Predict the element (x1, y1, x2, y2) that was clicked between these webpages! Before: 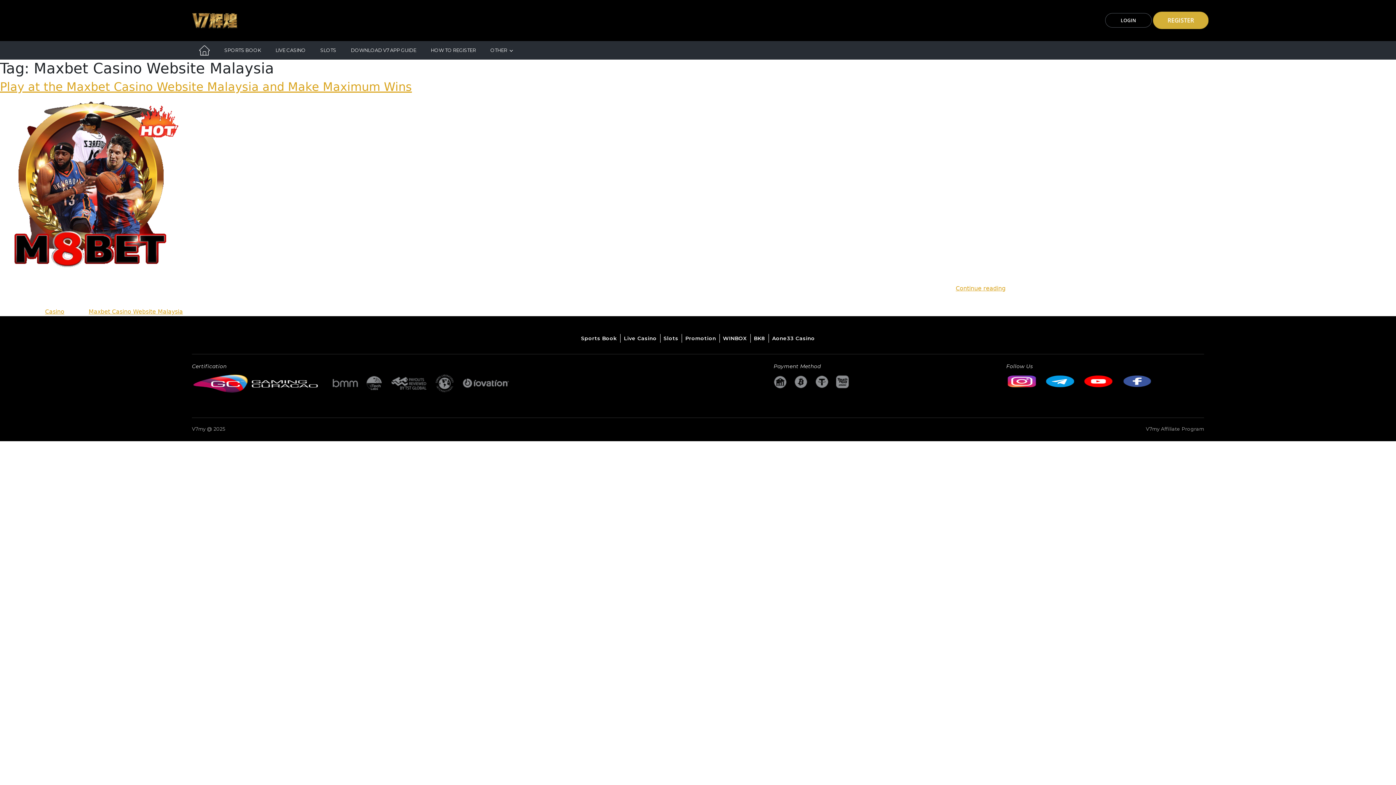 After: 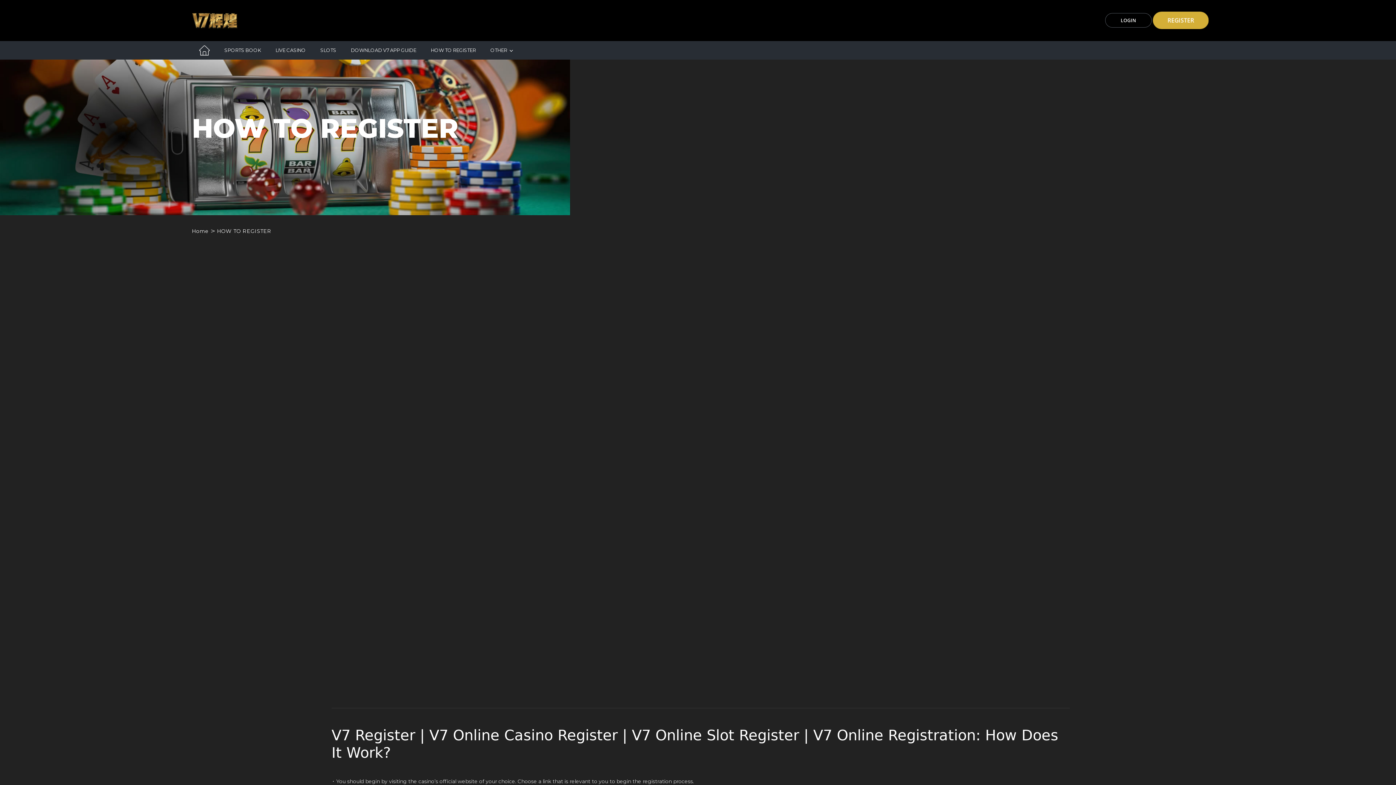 Action: bbox: (430, 47, 476, 53) label: HOW TO REGISTER